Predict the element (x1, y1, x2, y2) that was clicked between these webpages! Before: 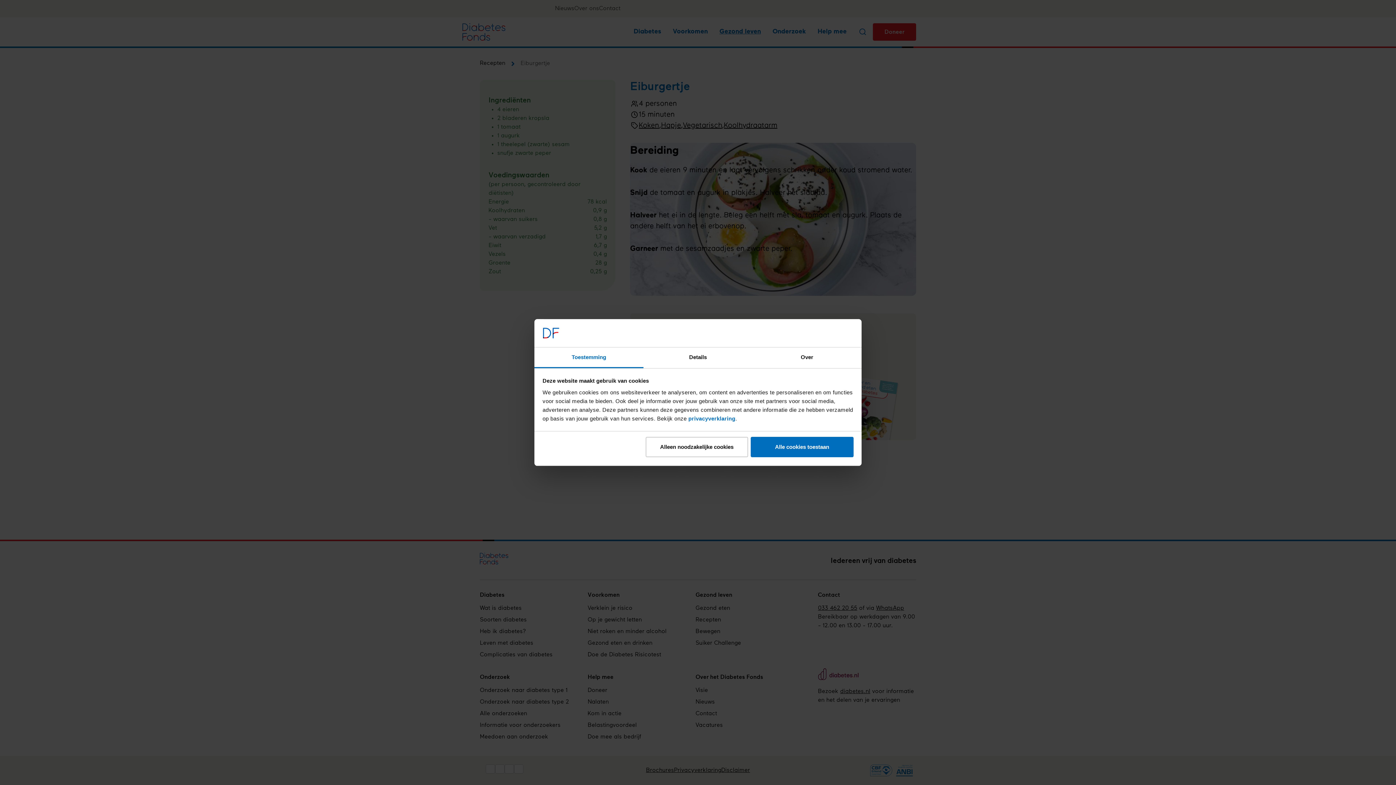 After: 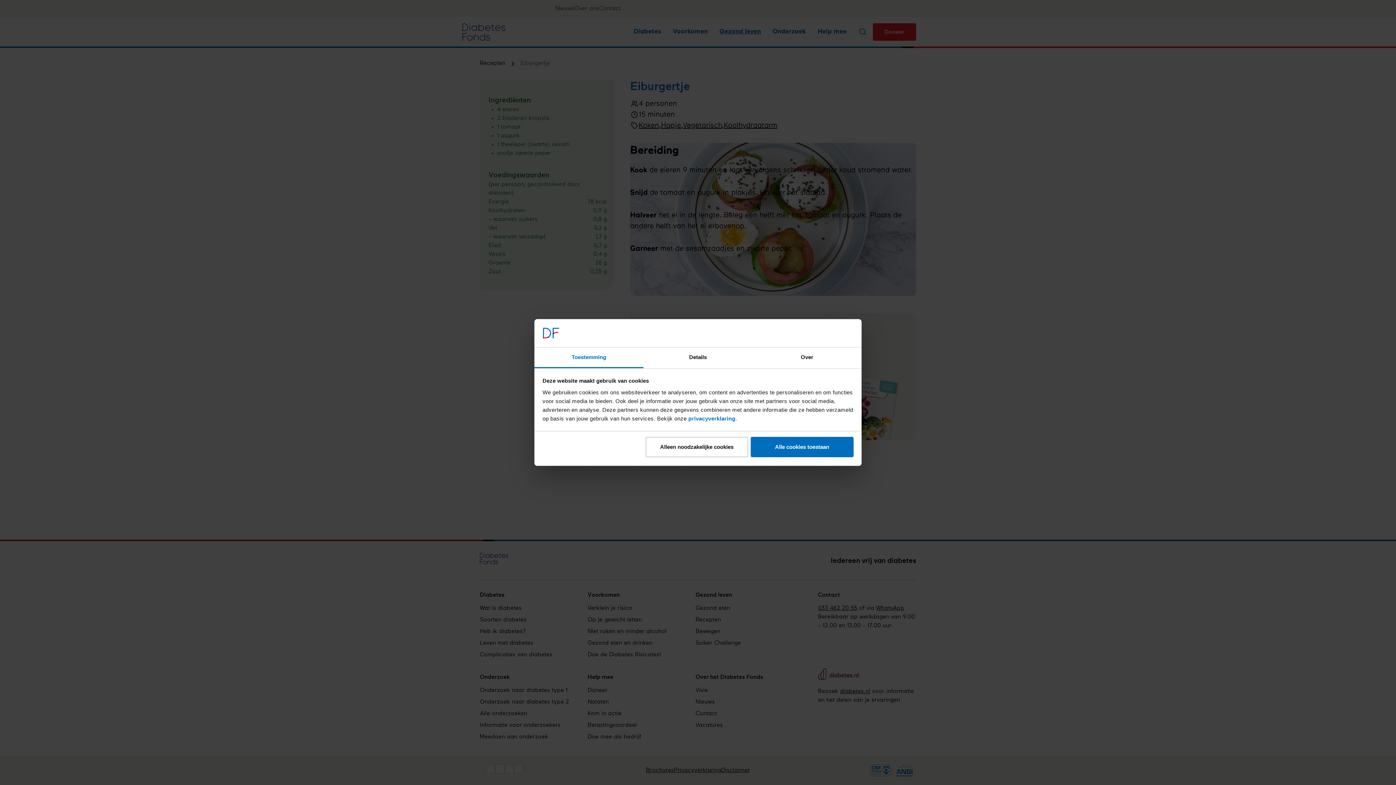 Action: label: Toestemming bbox: (534, 347, 643, 368)